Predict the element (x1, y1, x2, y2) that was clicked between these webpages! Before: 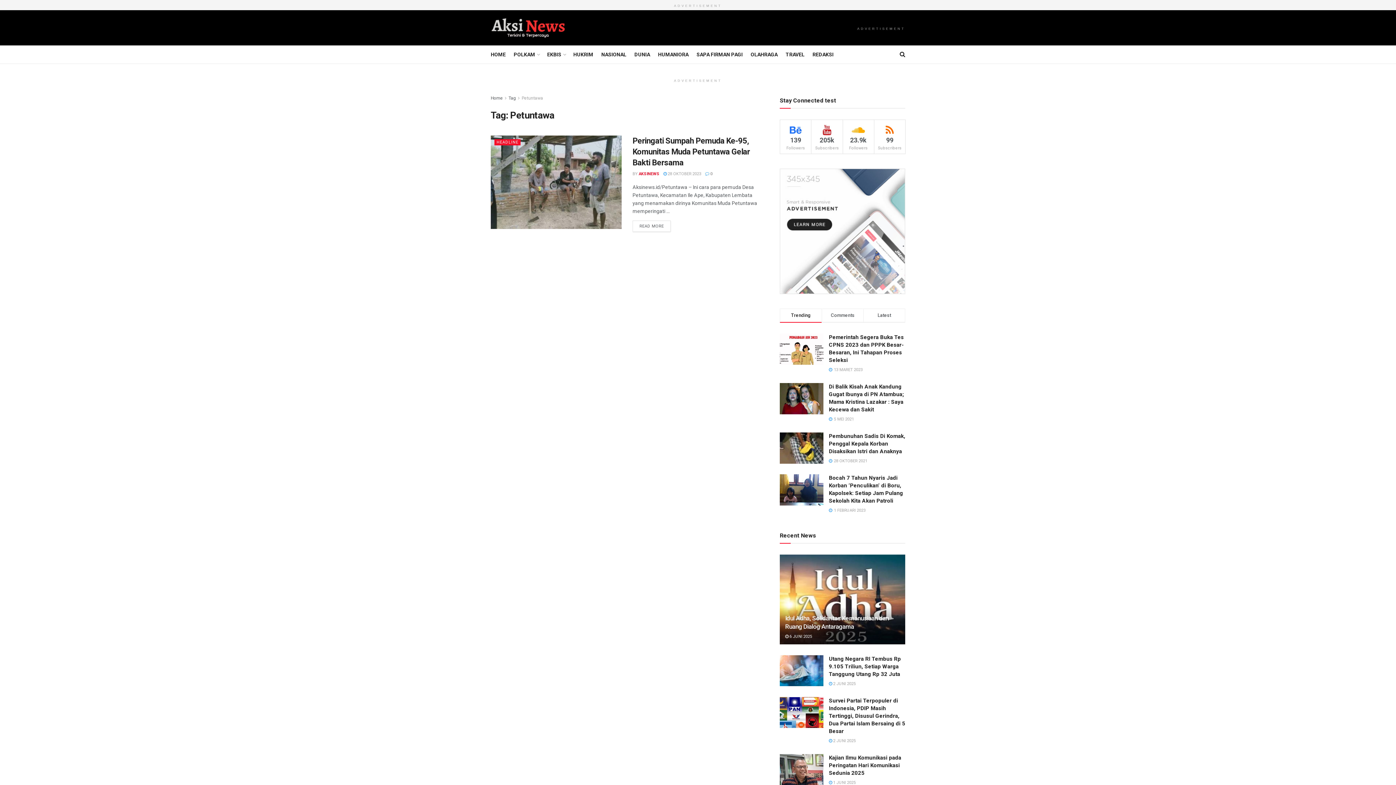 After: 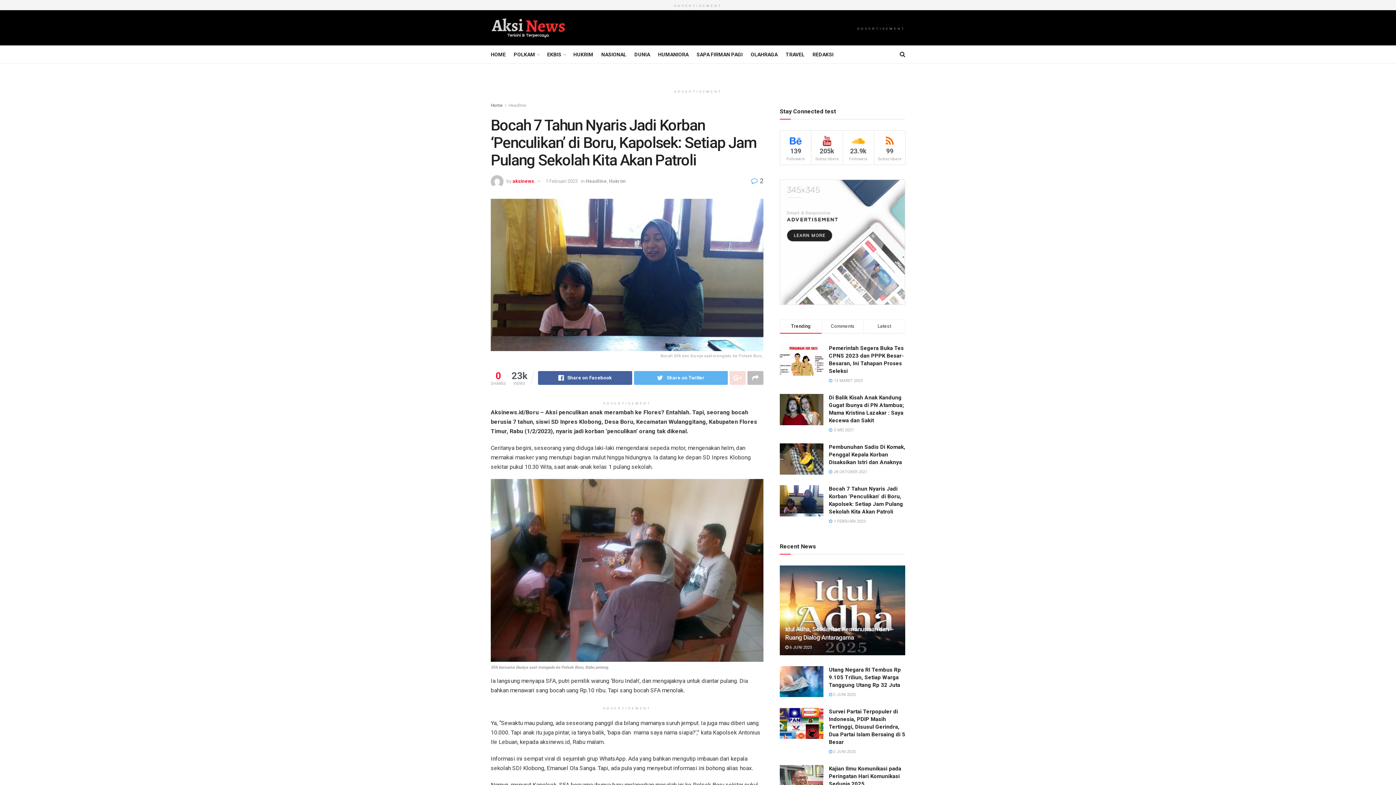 Action: bbox: (780, 474, 823, 505)